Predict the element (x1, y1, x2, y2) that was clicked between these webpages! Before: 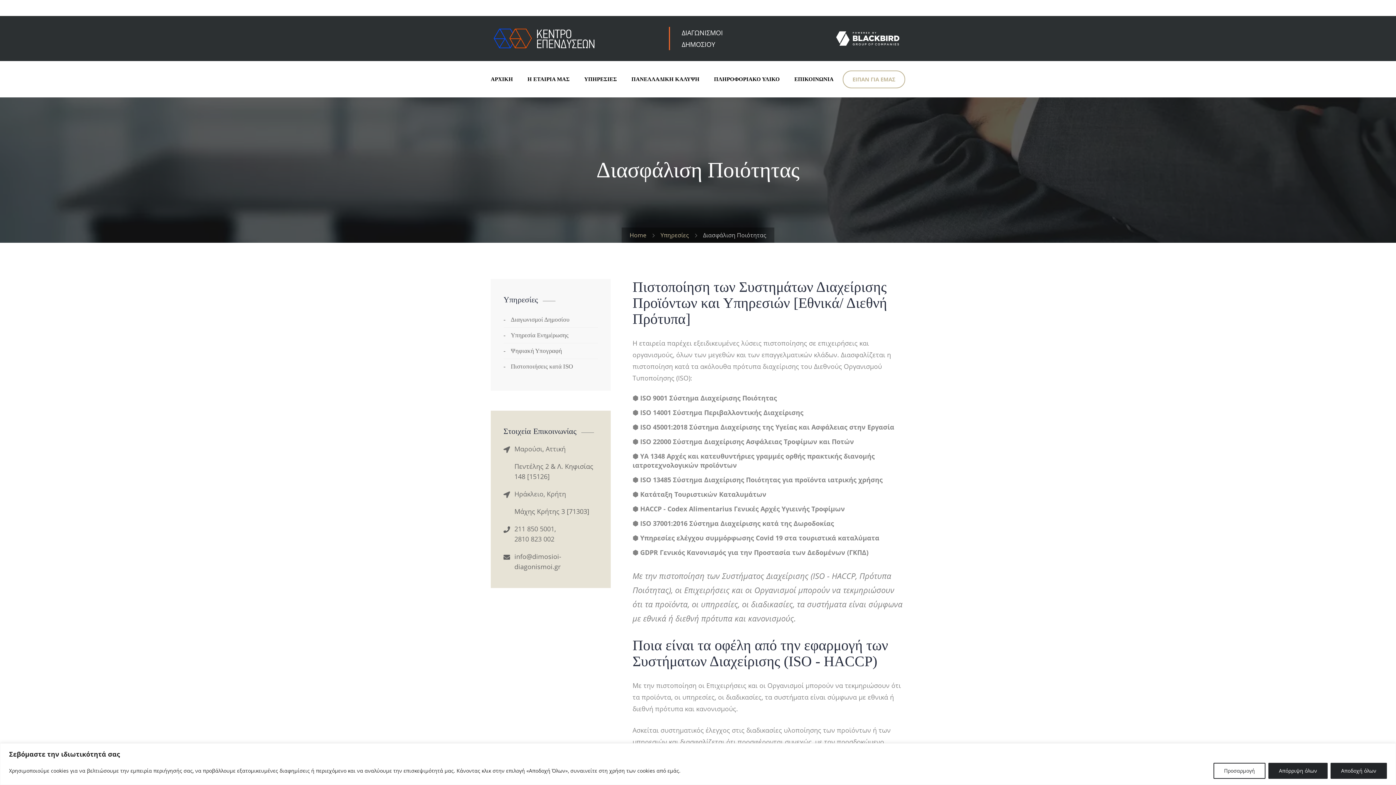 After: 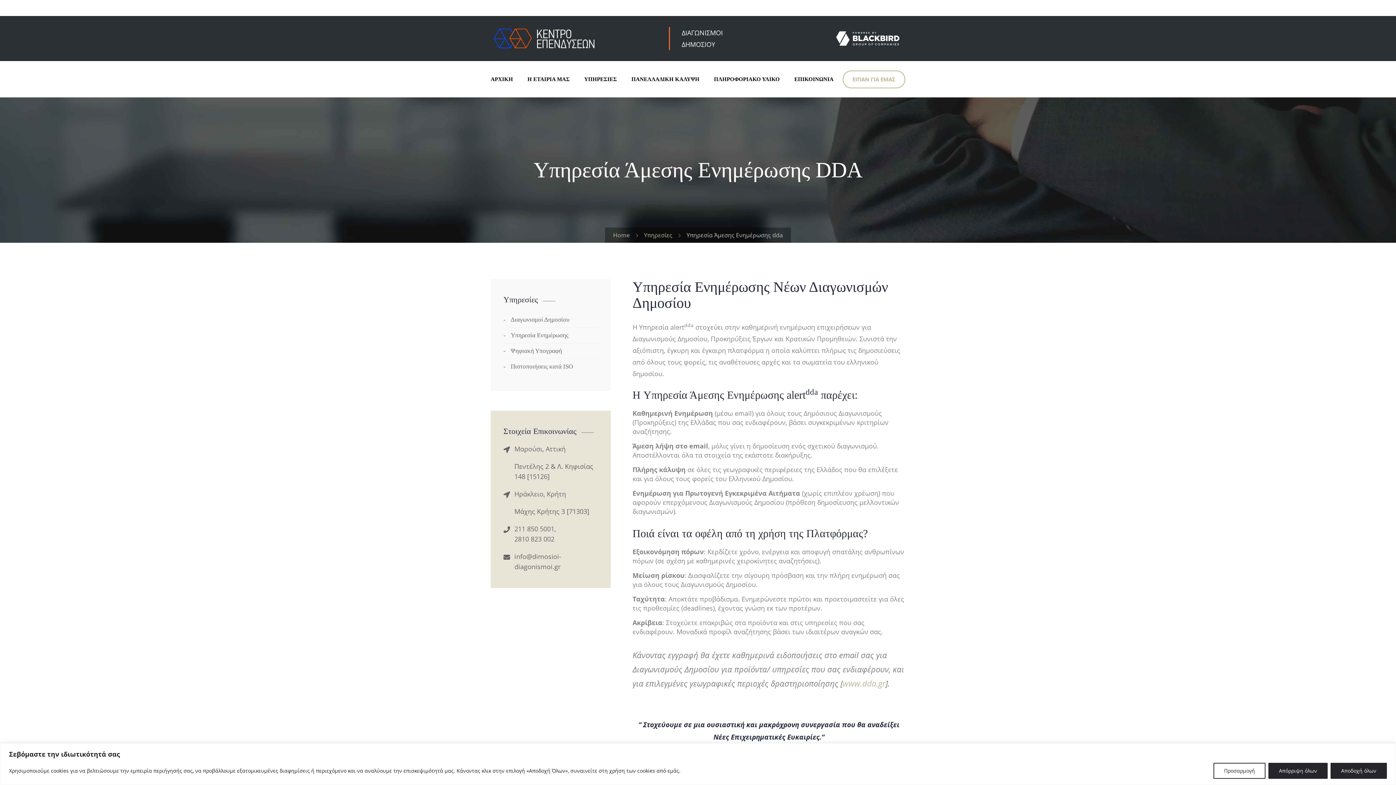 Action: label: Υπηρεσία Ενημέρωσης bbox: (503, 328, 588, 343)